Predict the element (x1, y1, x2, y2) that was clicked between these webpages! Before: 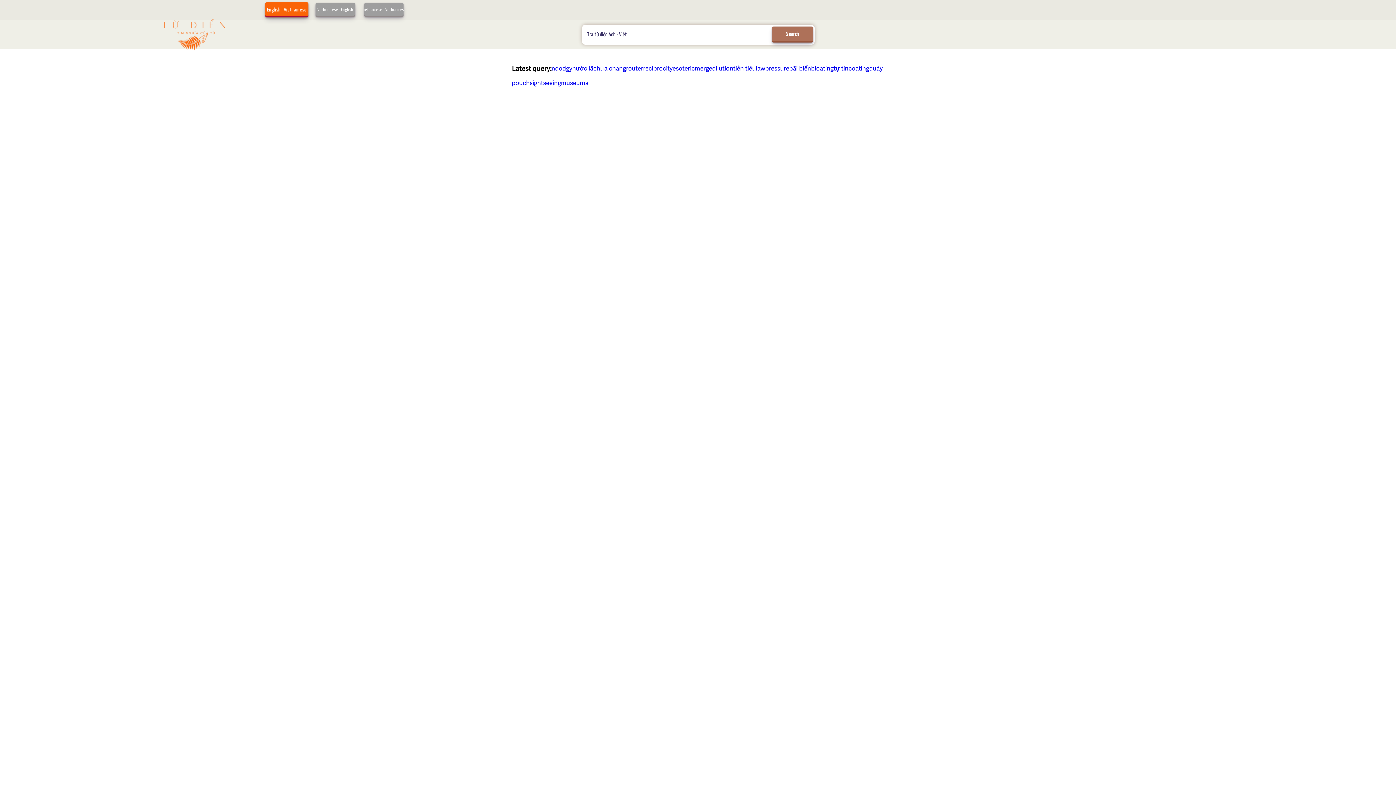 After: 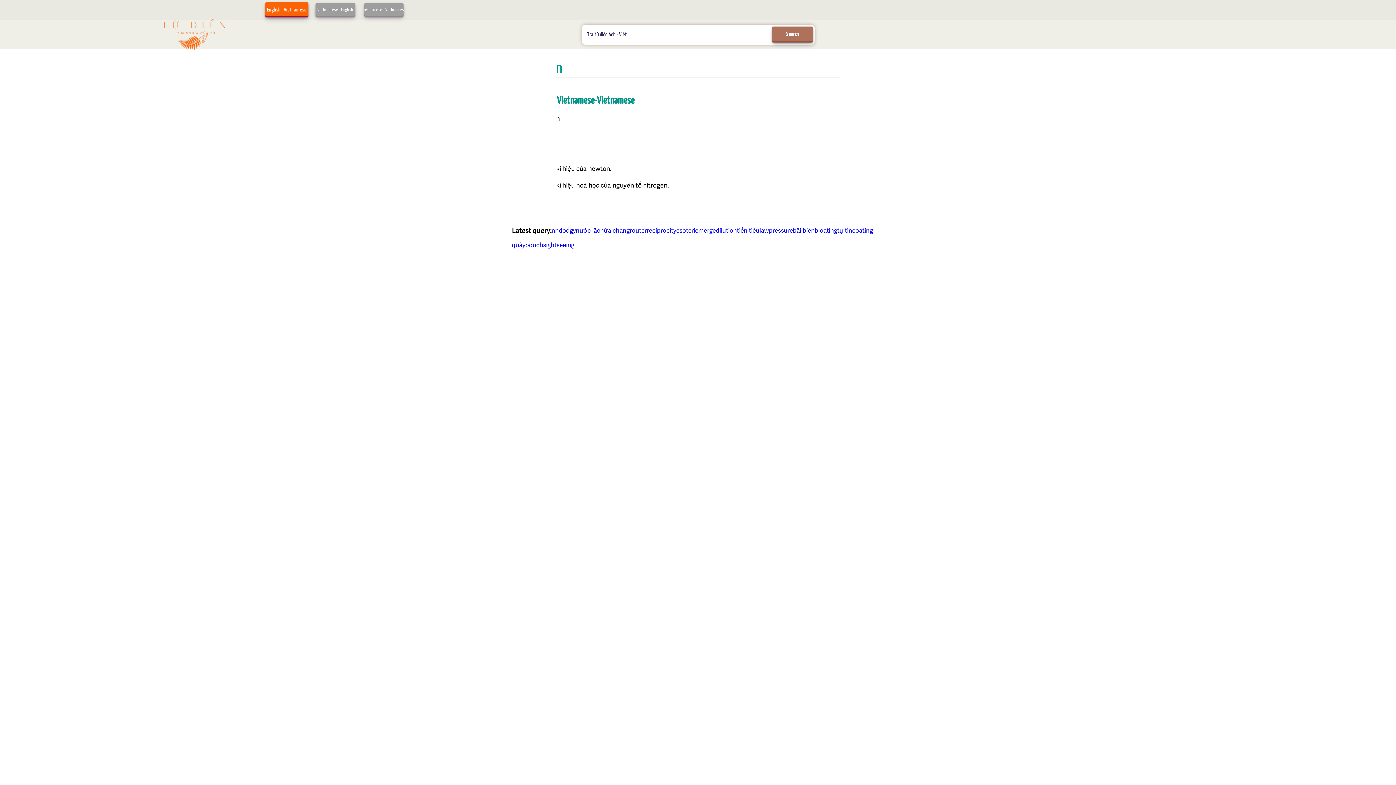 Action: bbox: (551, 60, 555, 75) label: n